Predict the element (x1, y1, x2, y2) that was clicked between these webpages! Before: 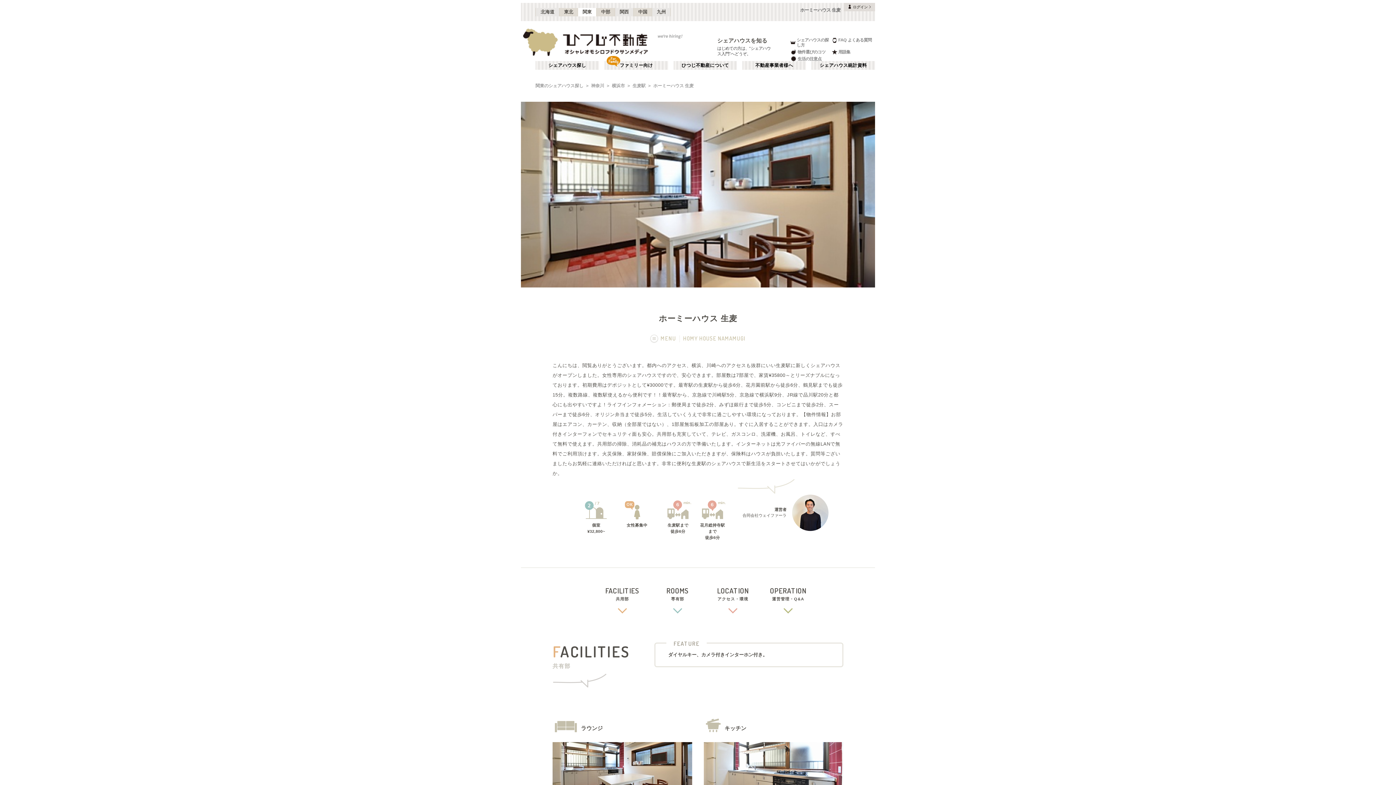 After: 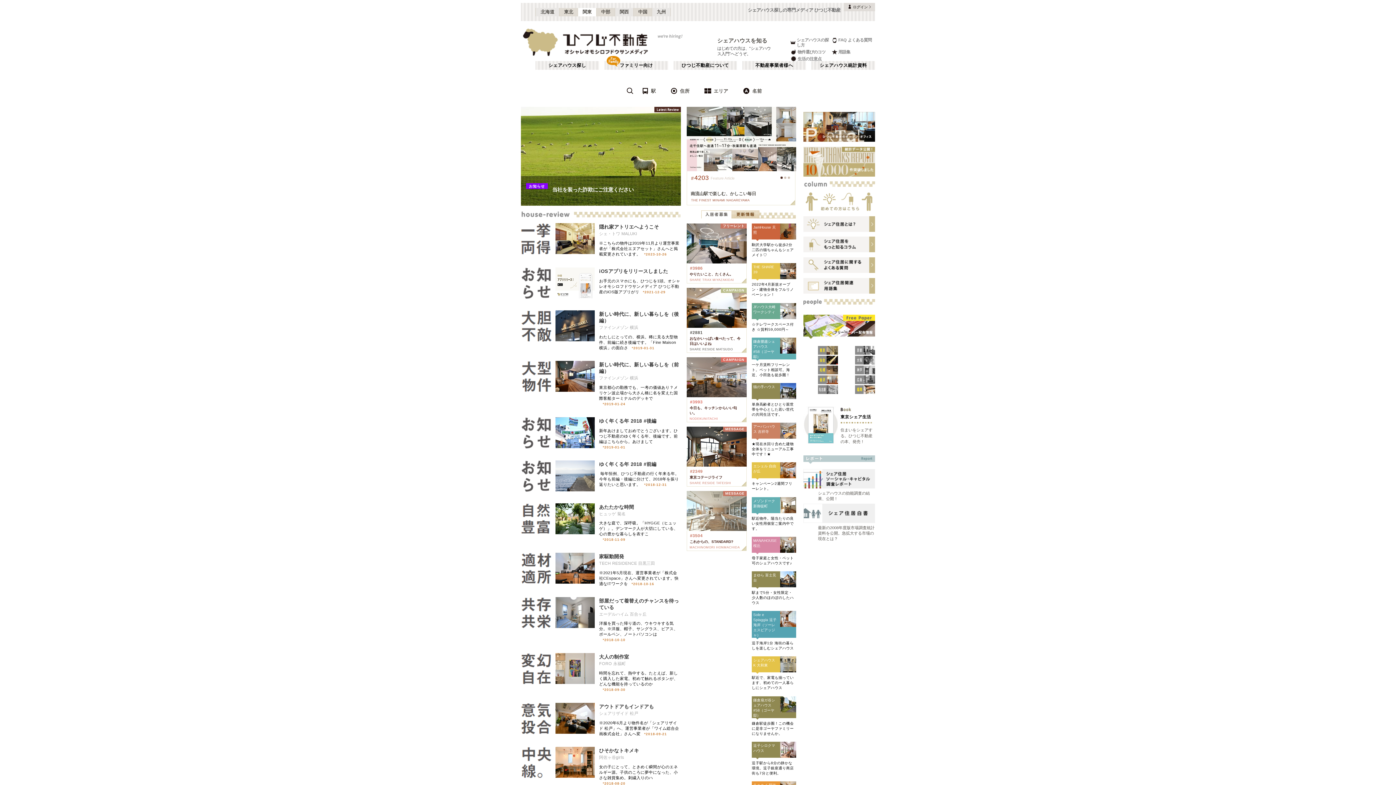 Action: bbox: (548, 62, 586, 67) label: シェアハウス探し